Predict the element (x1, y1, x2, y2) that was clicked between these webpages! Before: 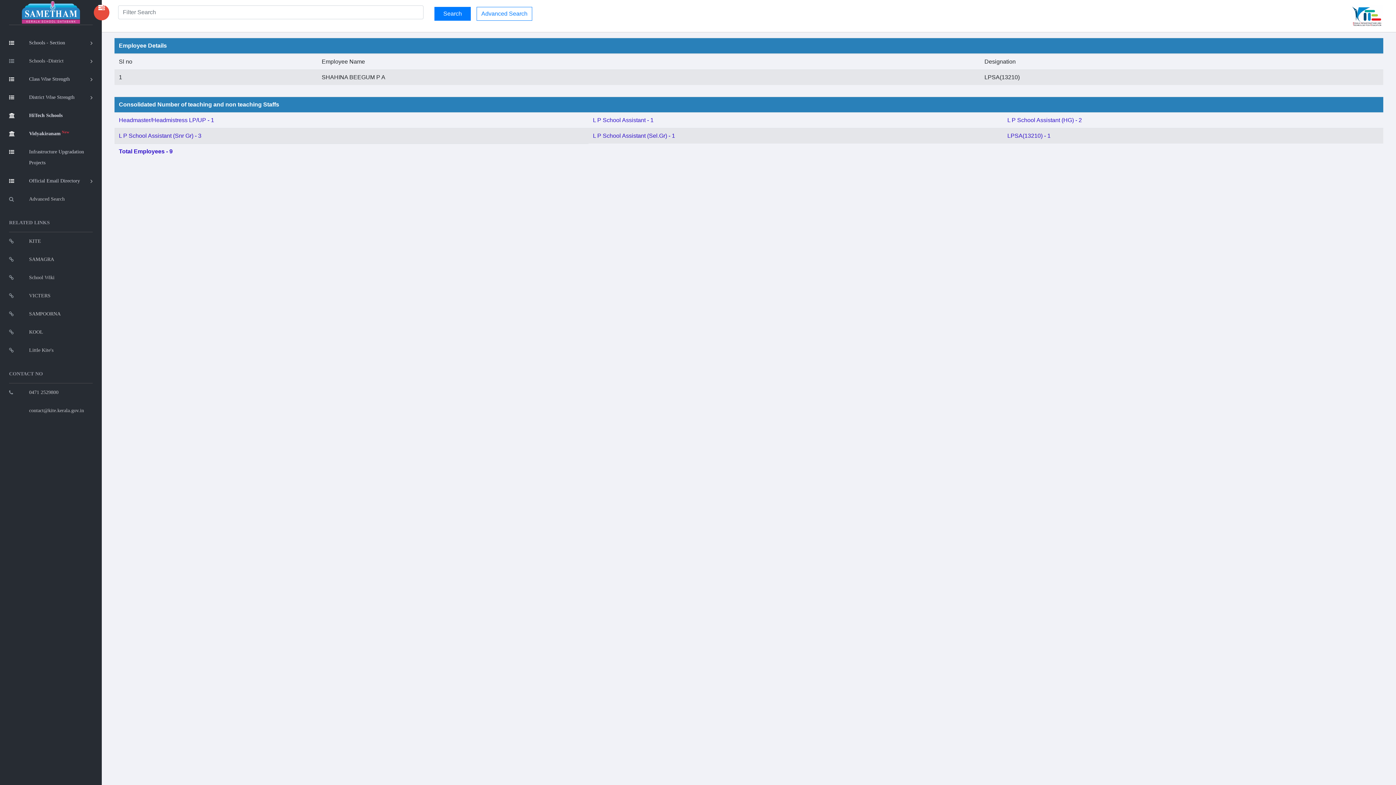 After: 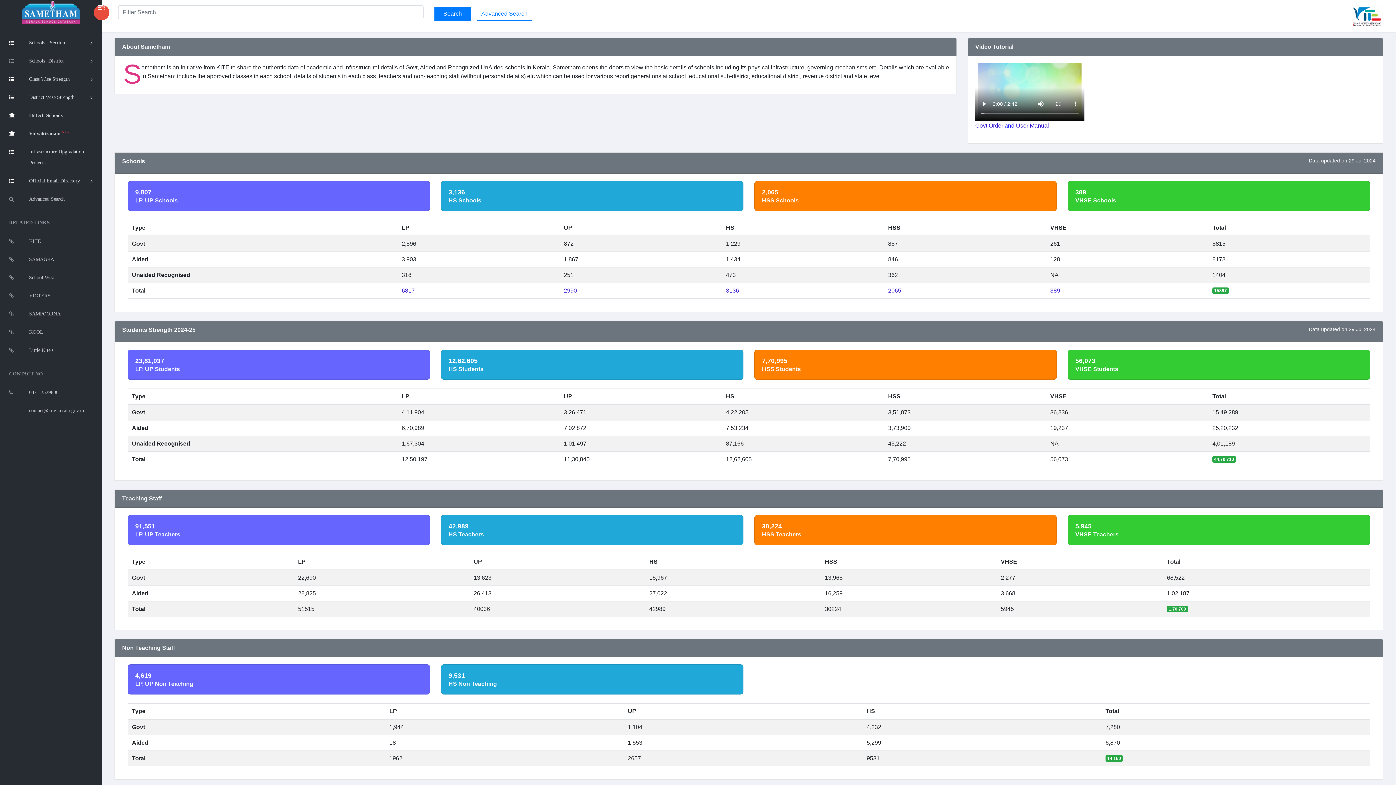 Action: bbox: (9, 0, 92, 25)